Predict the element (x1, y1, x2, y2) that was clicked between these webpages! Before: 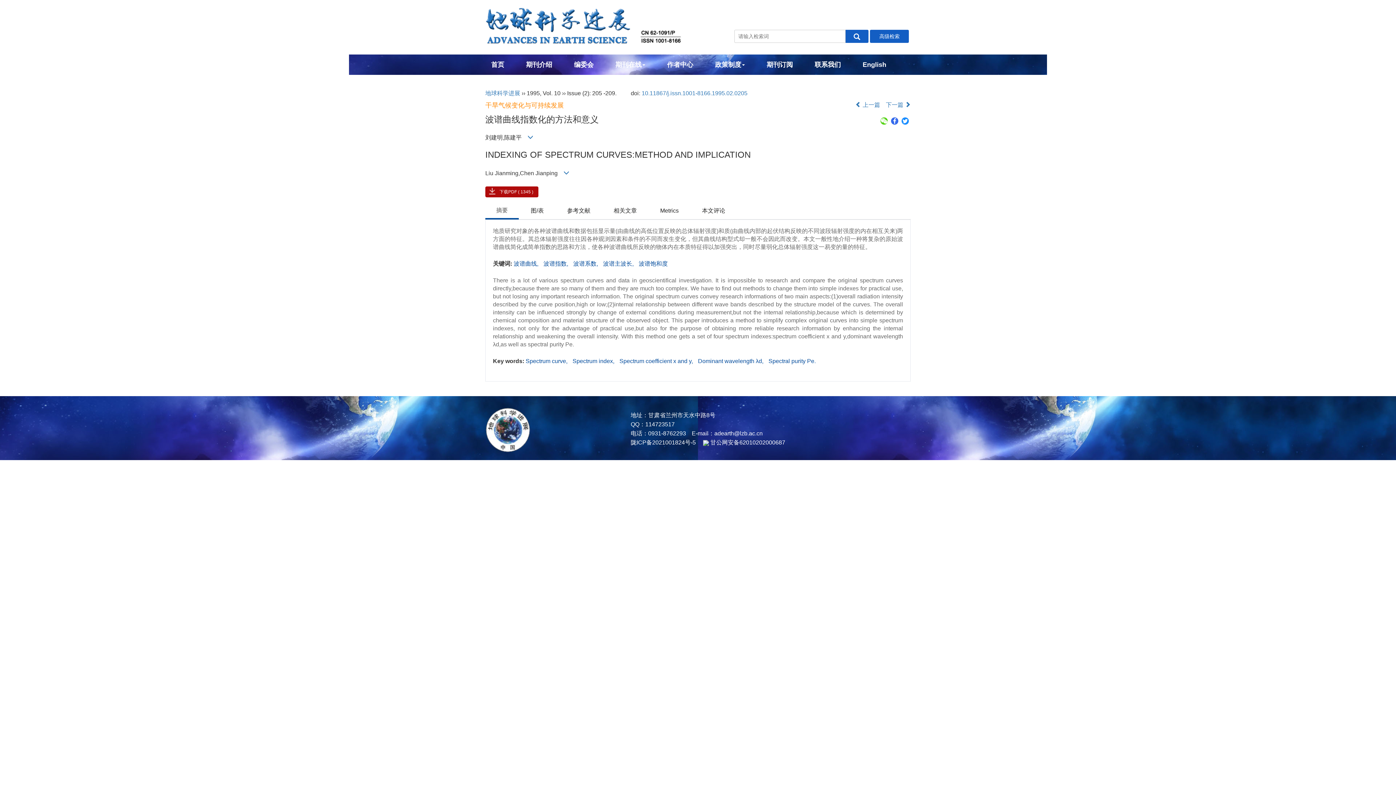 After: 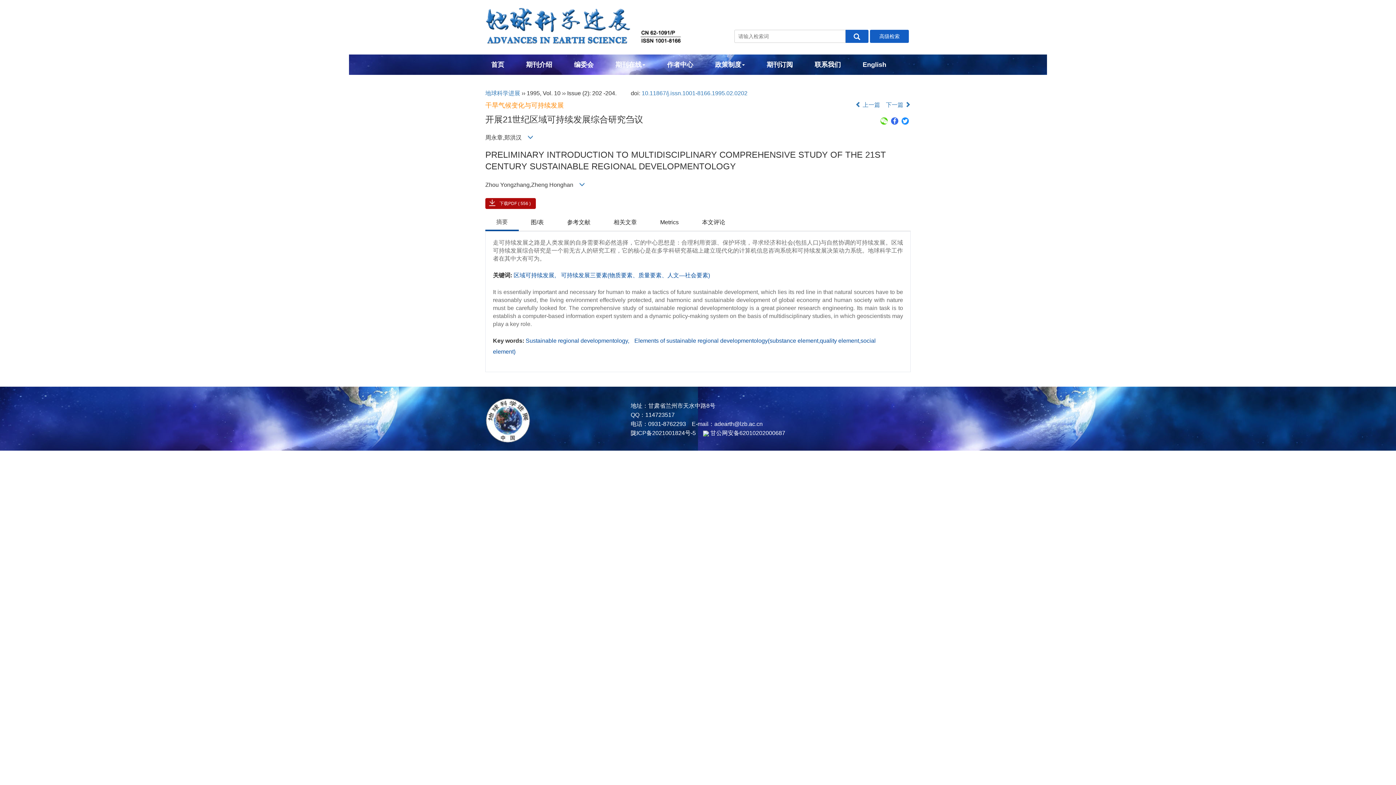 Action: label:  上一篇 bbox: (855, 101, 880, 108)